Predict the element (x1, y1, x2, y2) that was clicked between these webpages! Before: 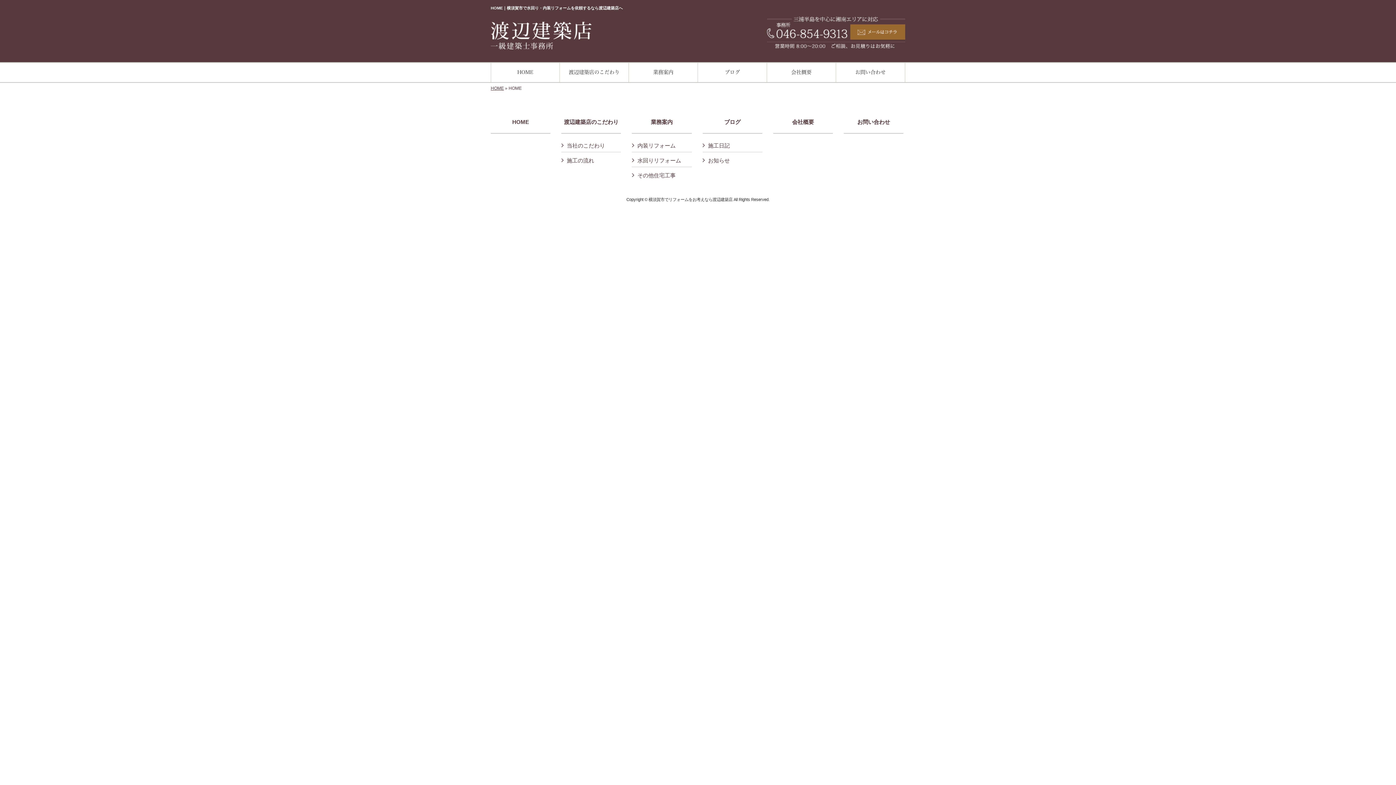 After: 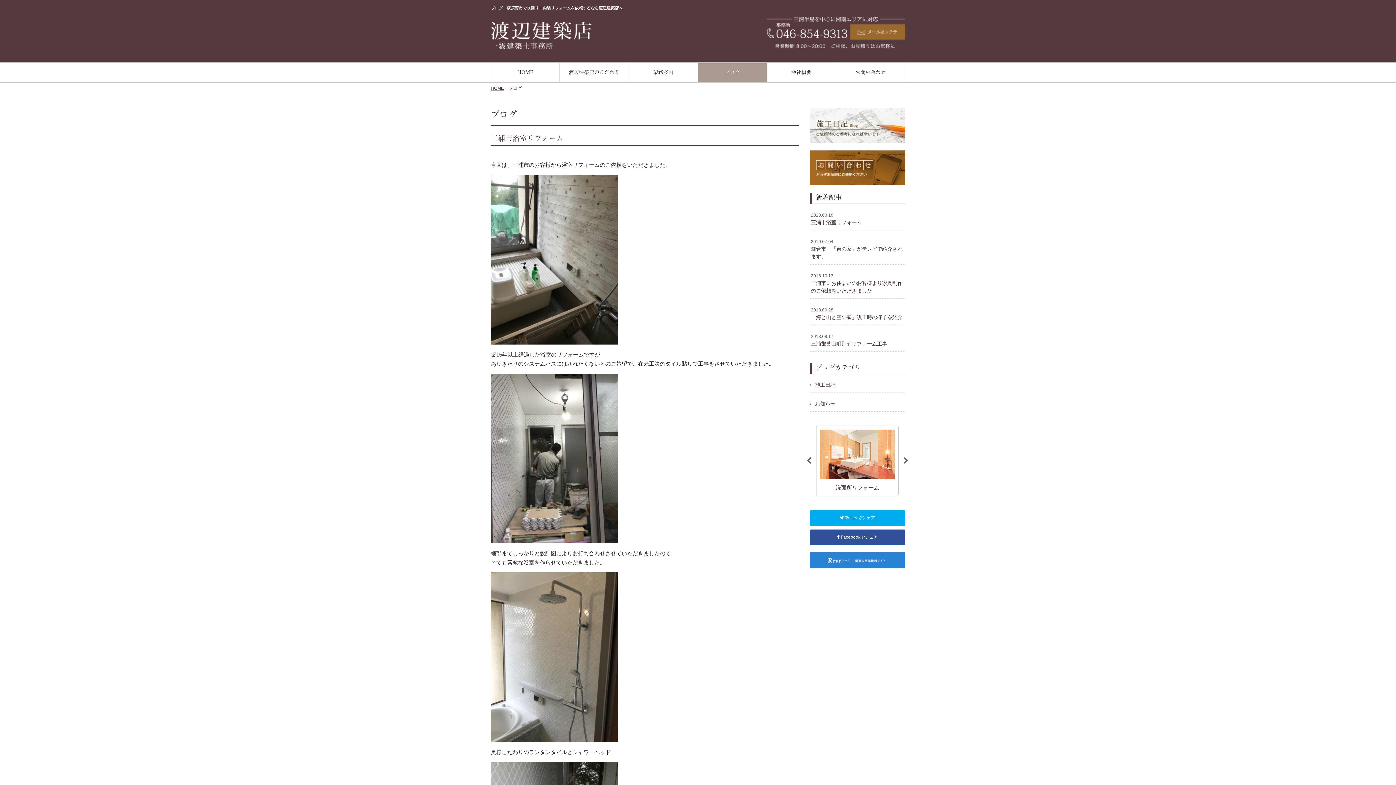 Action: bbox: (702, 119, 762, 133) label: ブログ